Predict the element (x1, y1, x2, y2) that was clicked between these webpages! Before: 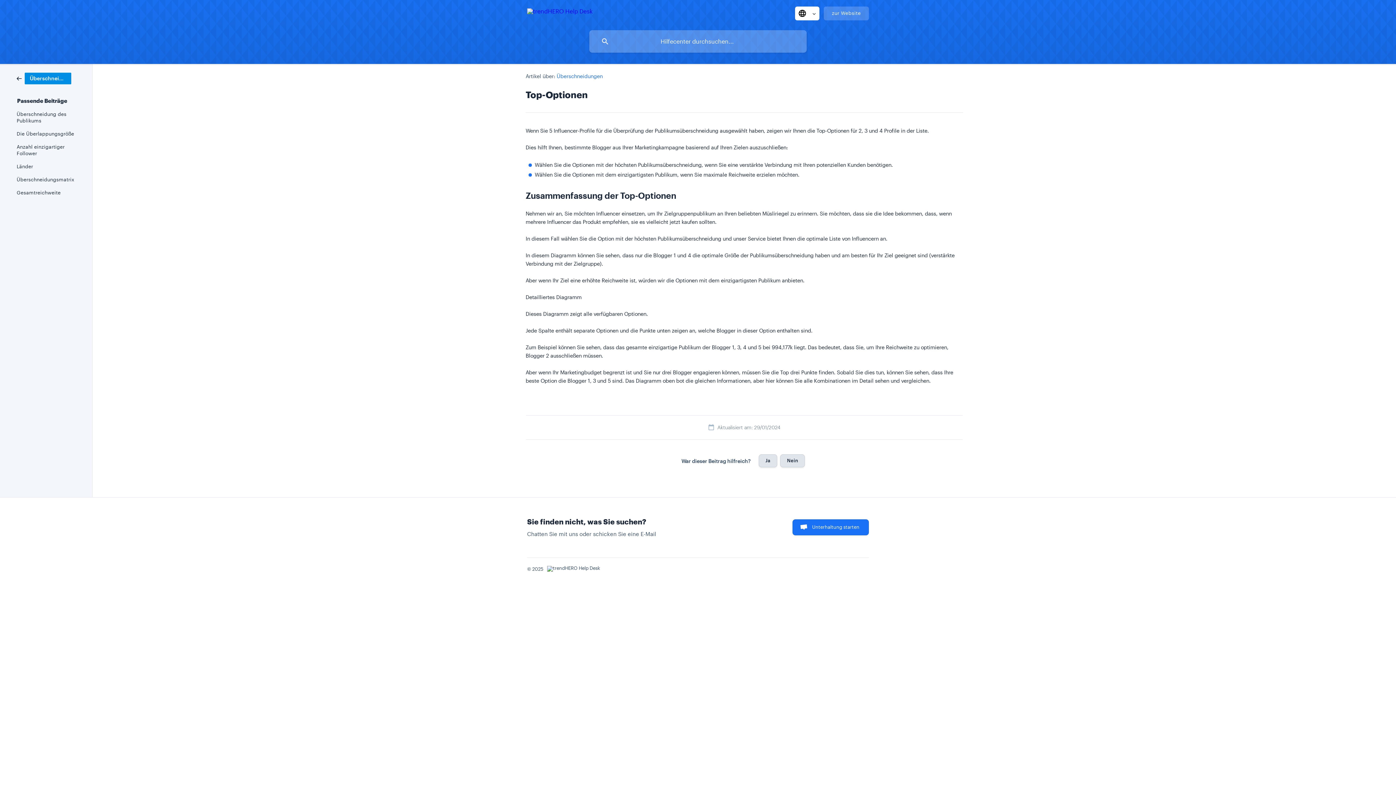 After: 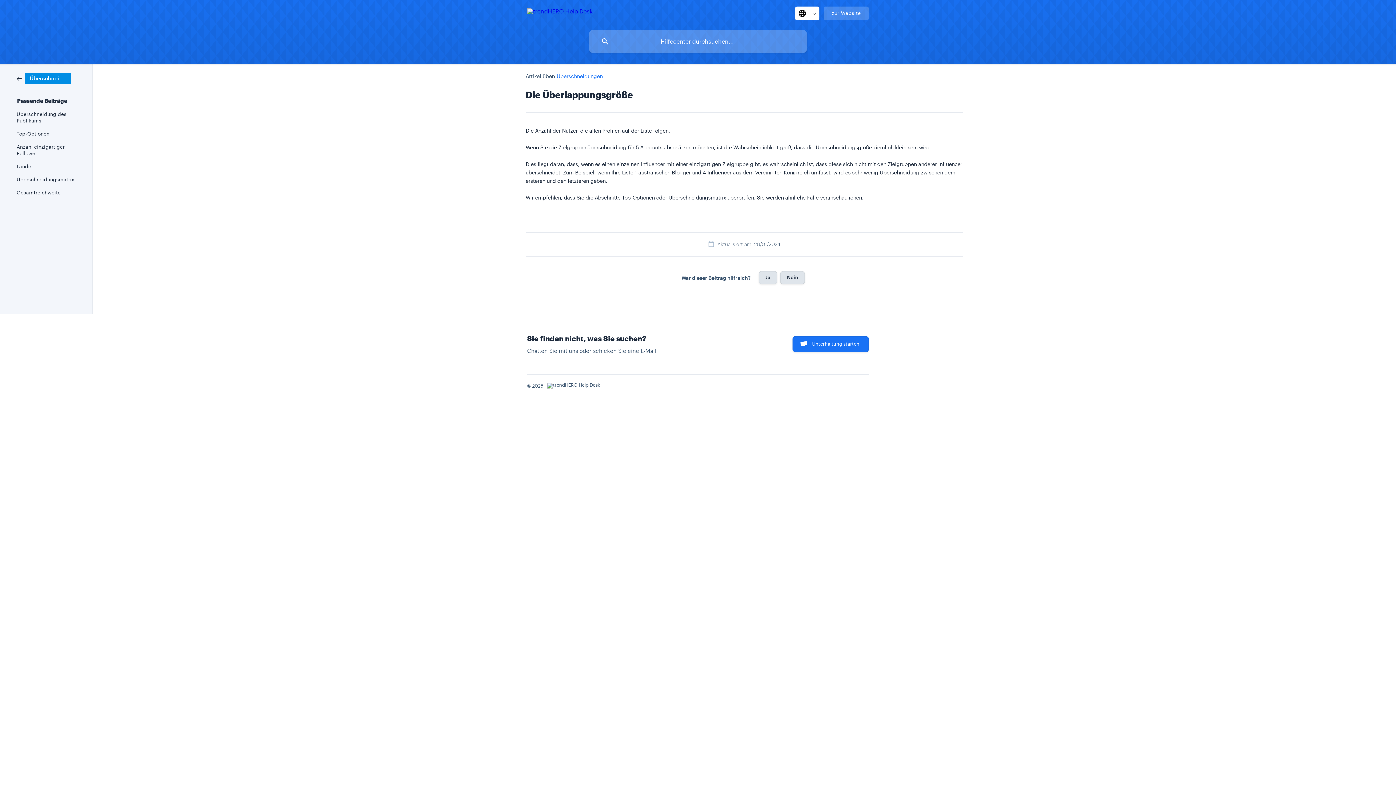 Action: bbox: (16, 127, 82, 140) label: Die Überlappungsgröße